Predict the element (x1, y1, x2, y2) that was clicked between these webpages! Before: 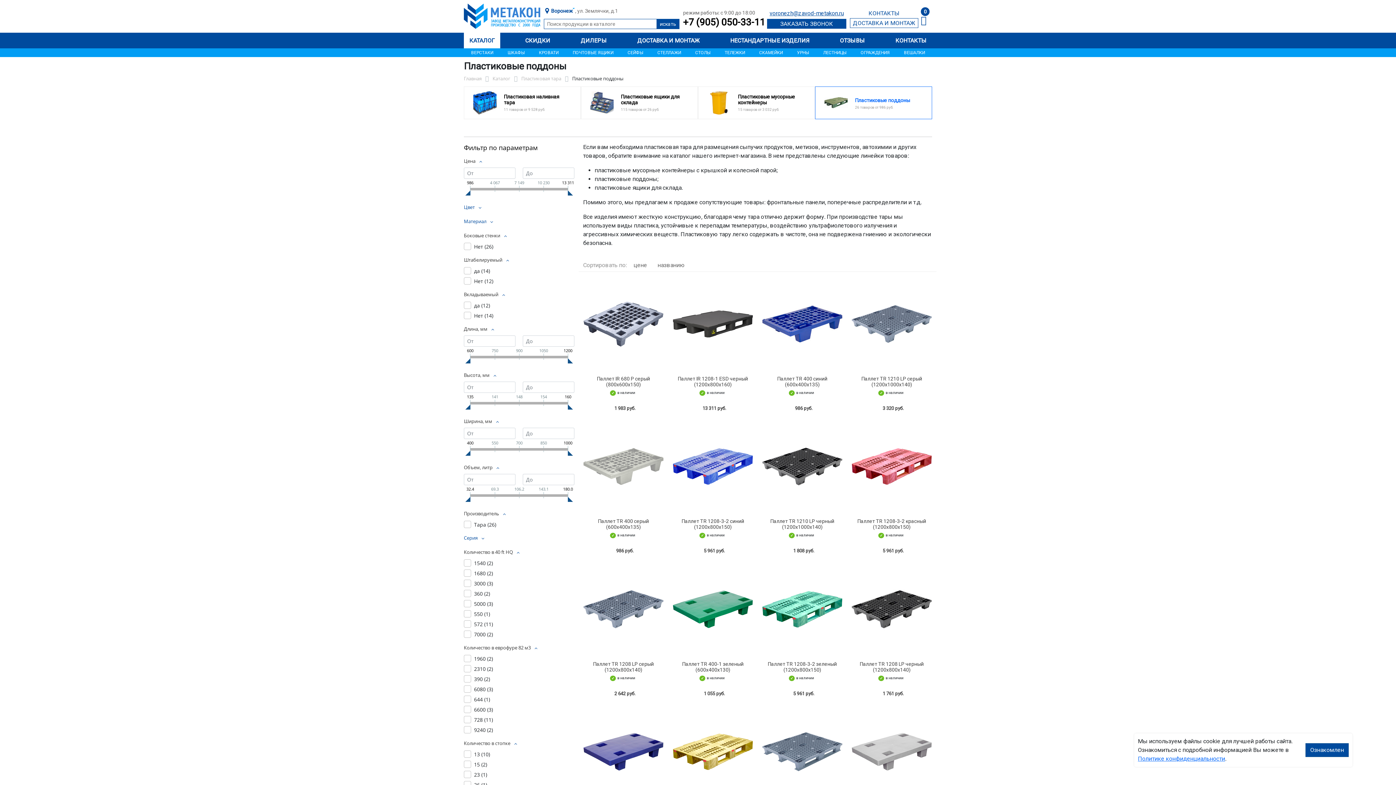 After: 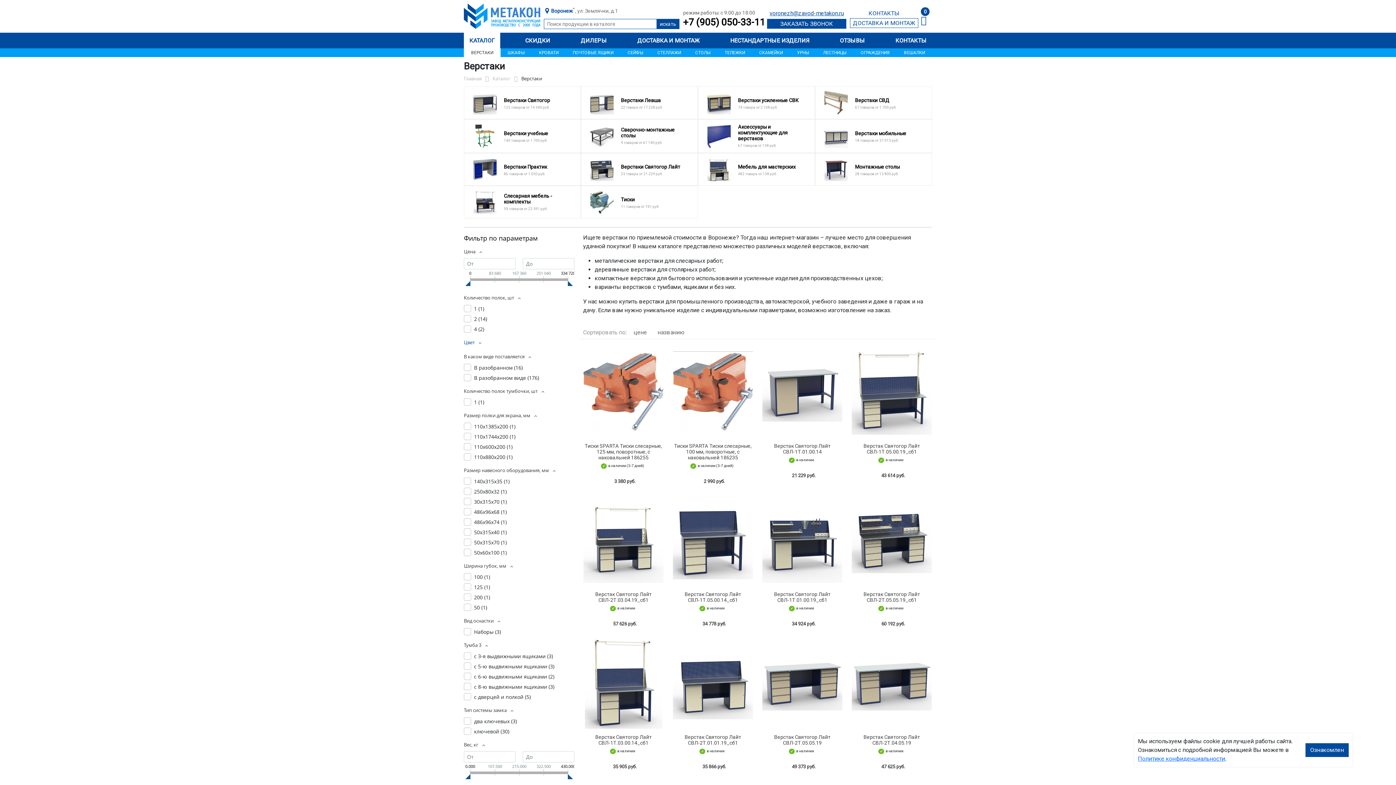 Action: bbox: (464, 48, 500, 57) label: ВЕРСТАКИ